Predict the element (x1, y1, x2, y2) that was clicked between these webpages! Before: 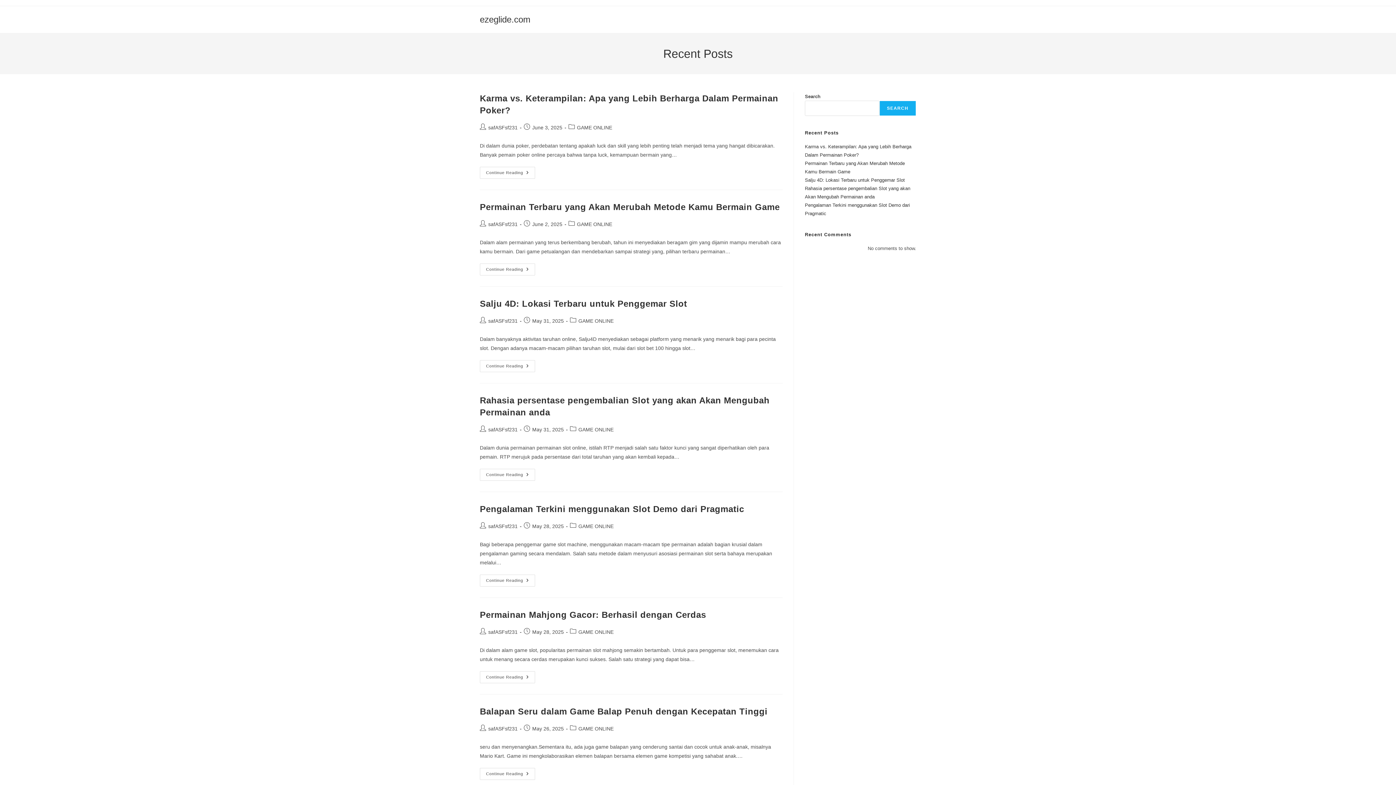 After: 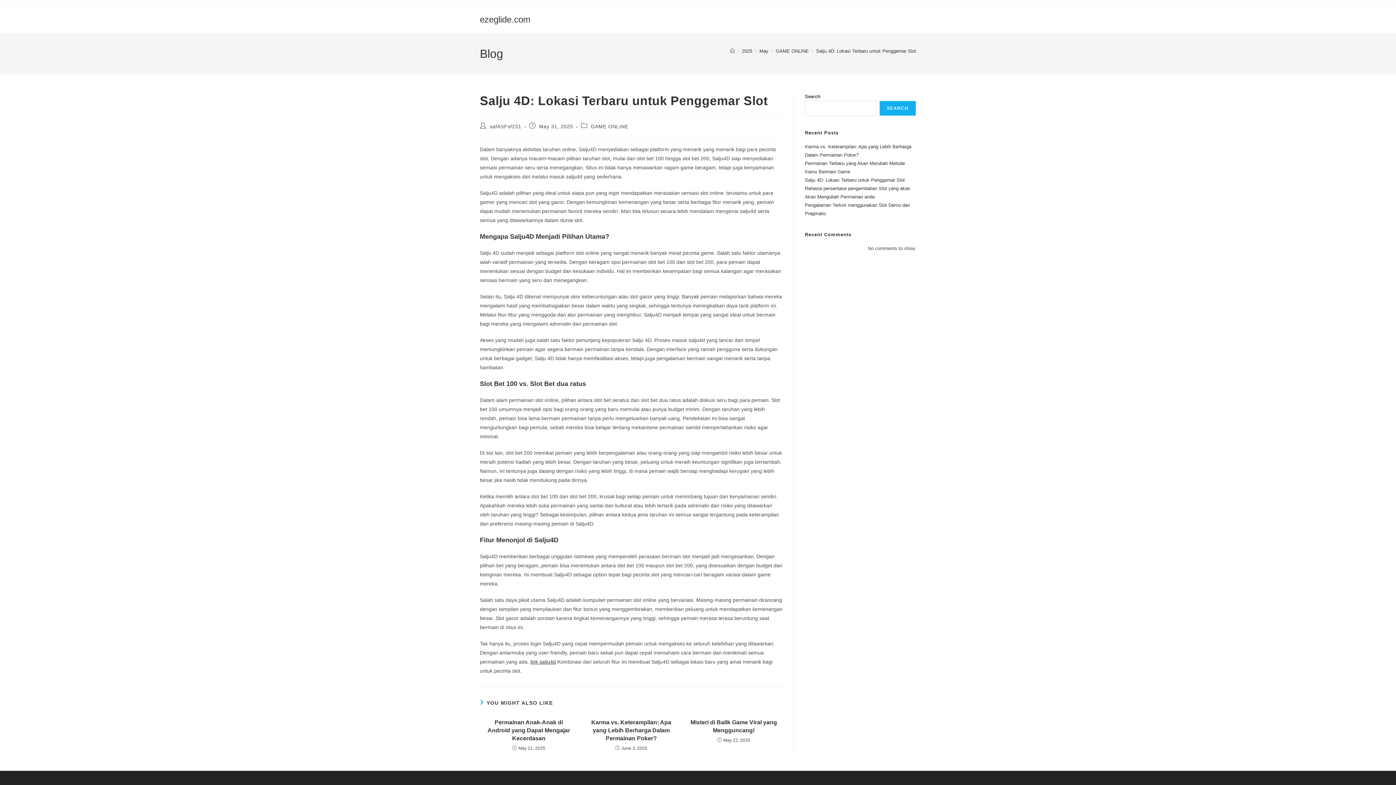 Action: bbox: (480, 298, 687, 308) label: Salju 4D: Lokasi Terbaru untuk Penggemar Slot